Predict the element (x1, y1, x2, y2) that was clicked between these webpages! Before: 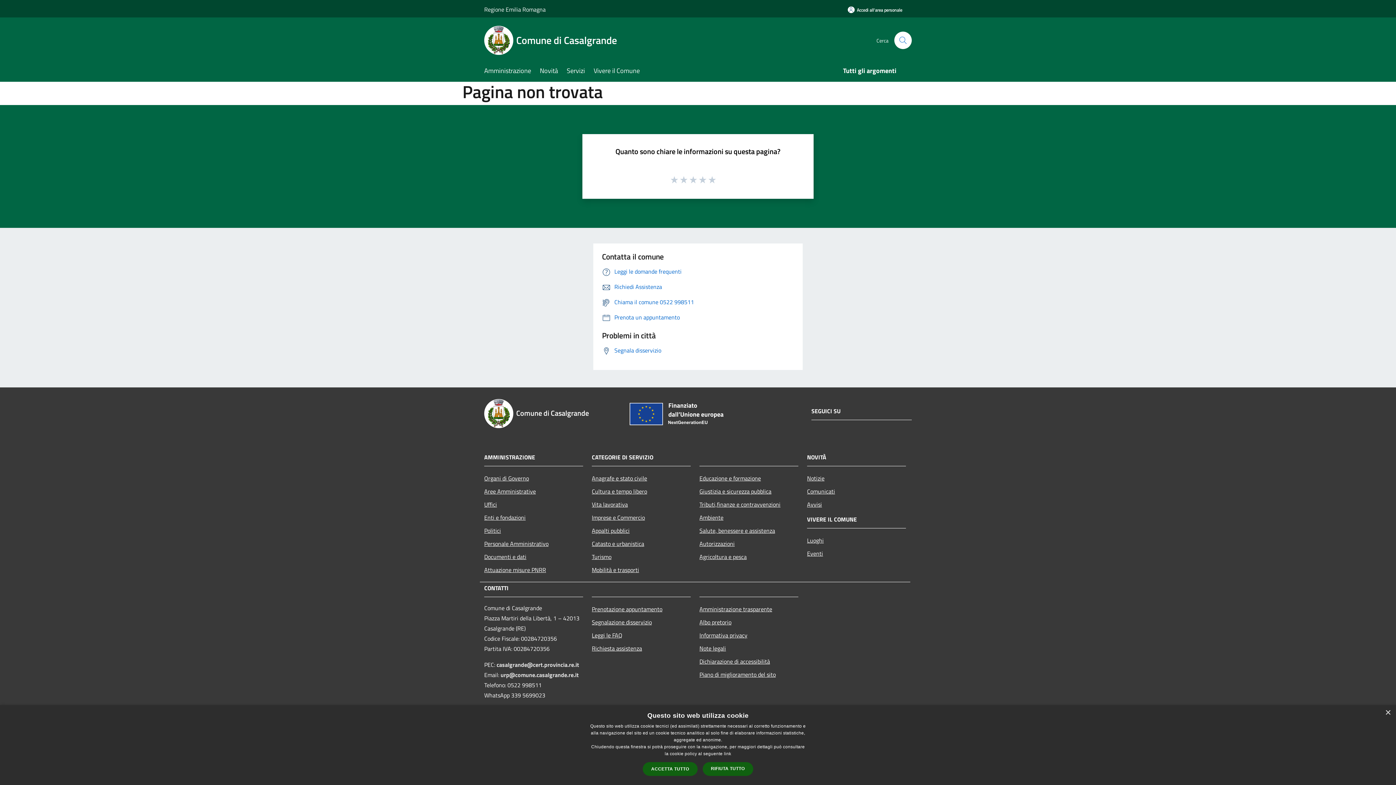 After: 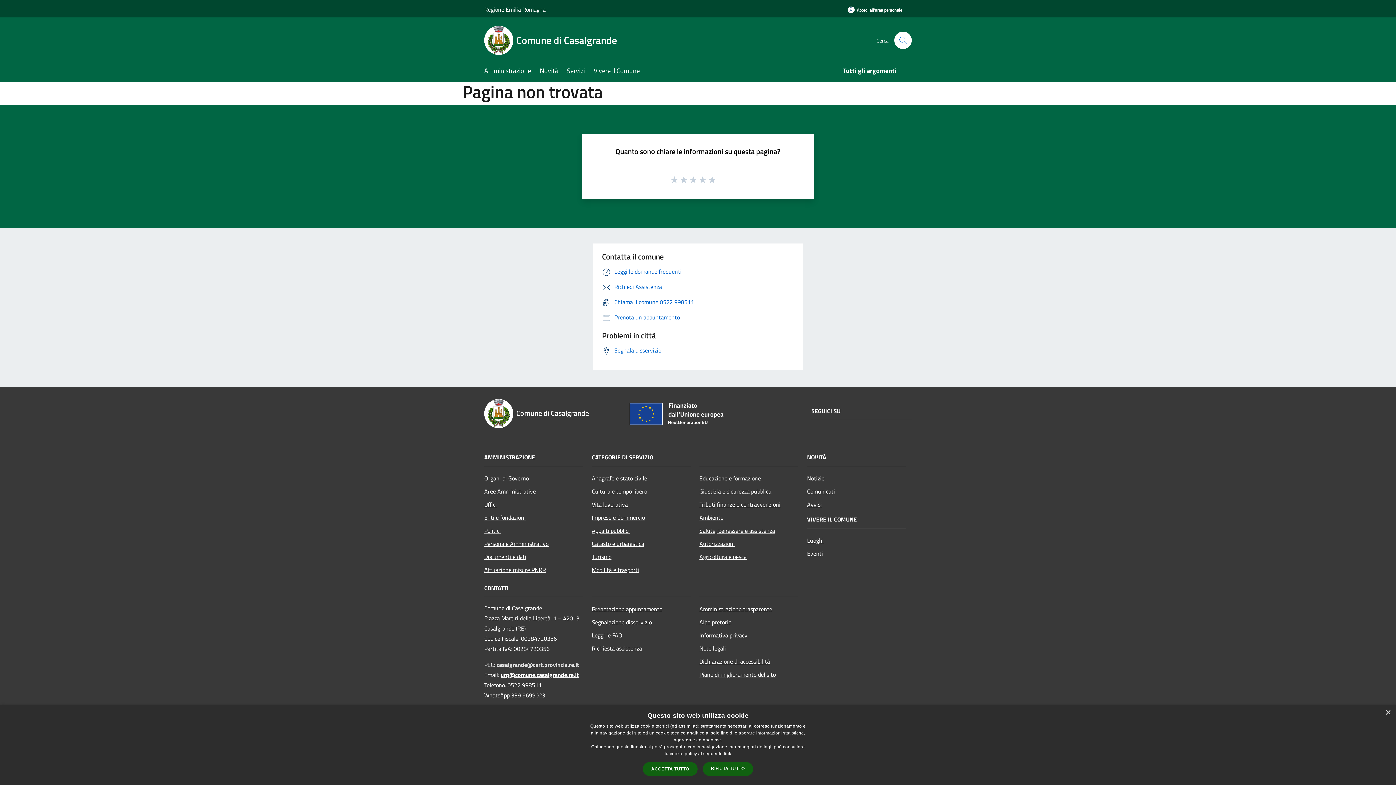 Action: bbox: (500, 670, 578, 679) label: urp@comune.casalgrande.re.it